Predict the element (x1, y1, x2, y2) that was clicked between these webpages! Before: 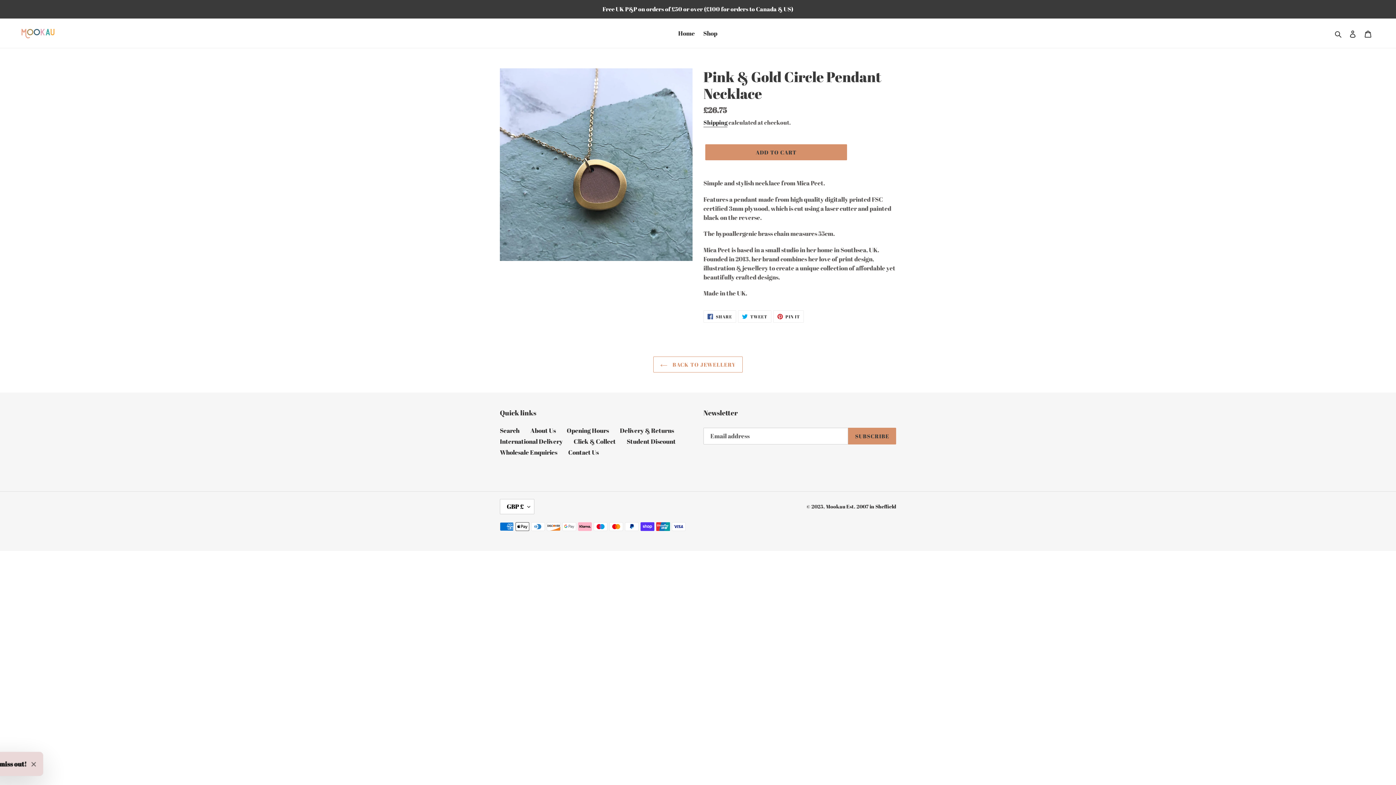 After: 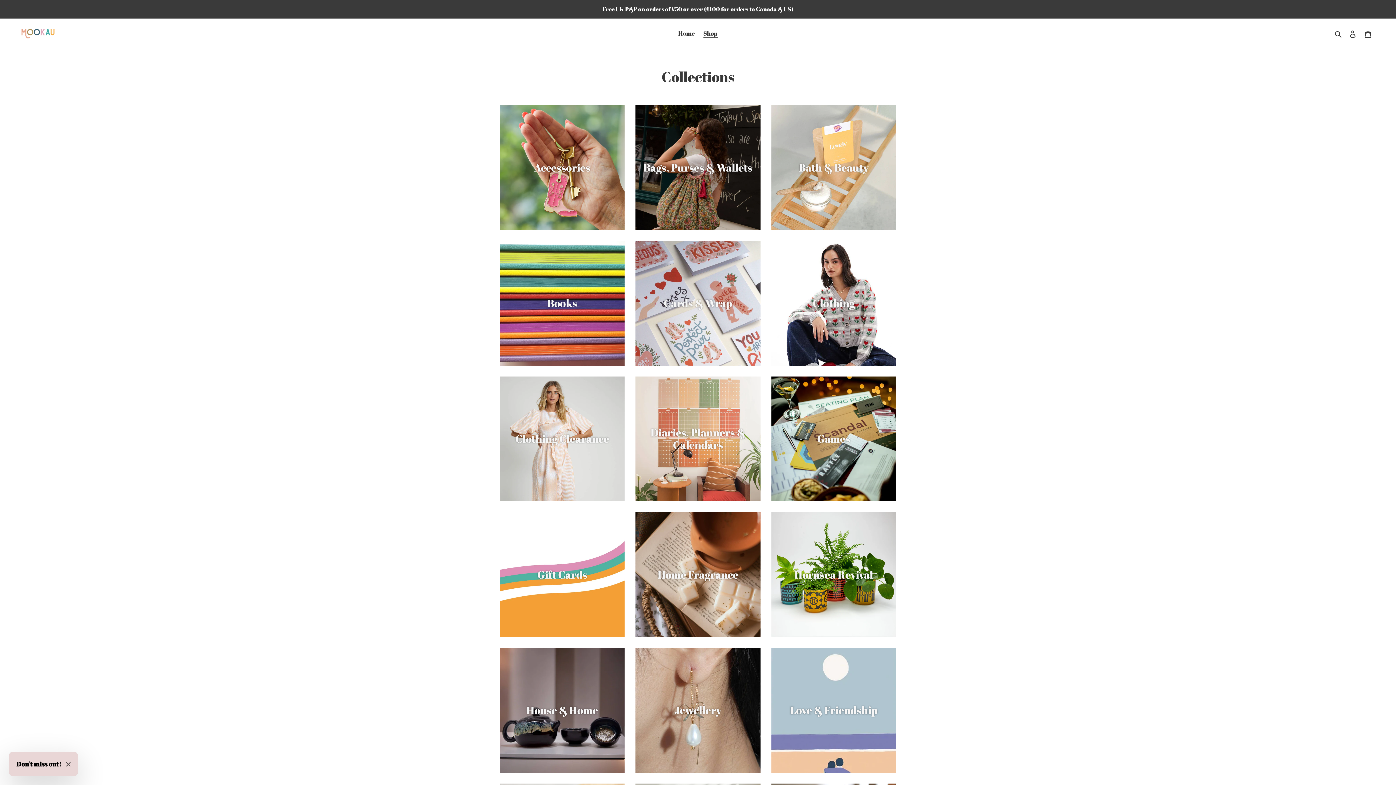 Action: label: Shop bbox: (699, 27, 721, 38)